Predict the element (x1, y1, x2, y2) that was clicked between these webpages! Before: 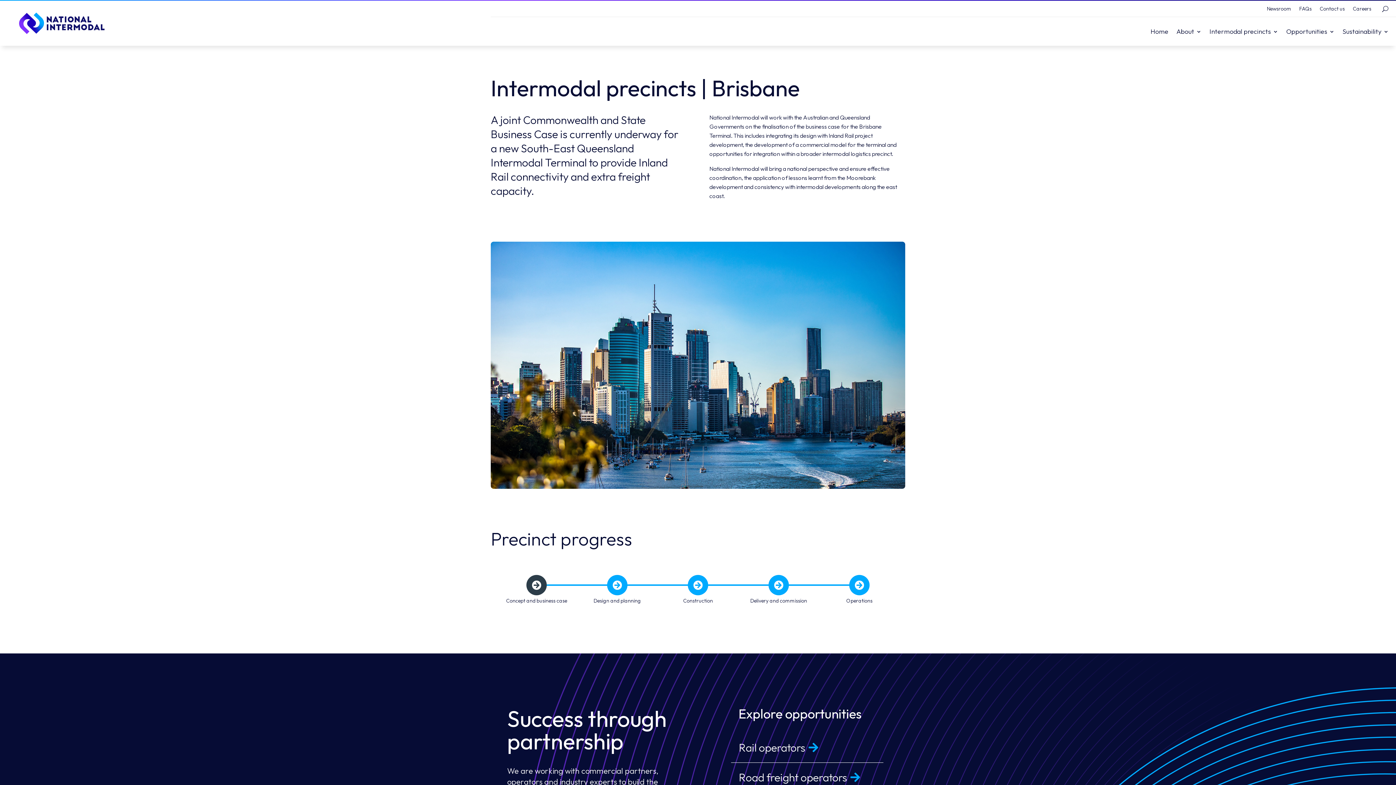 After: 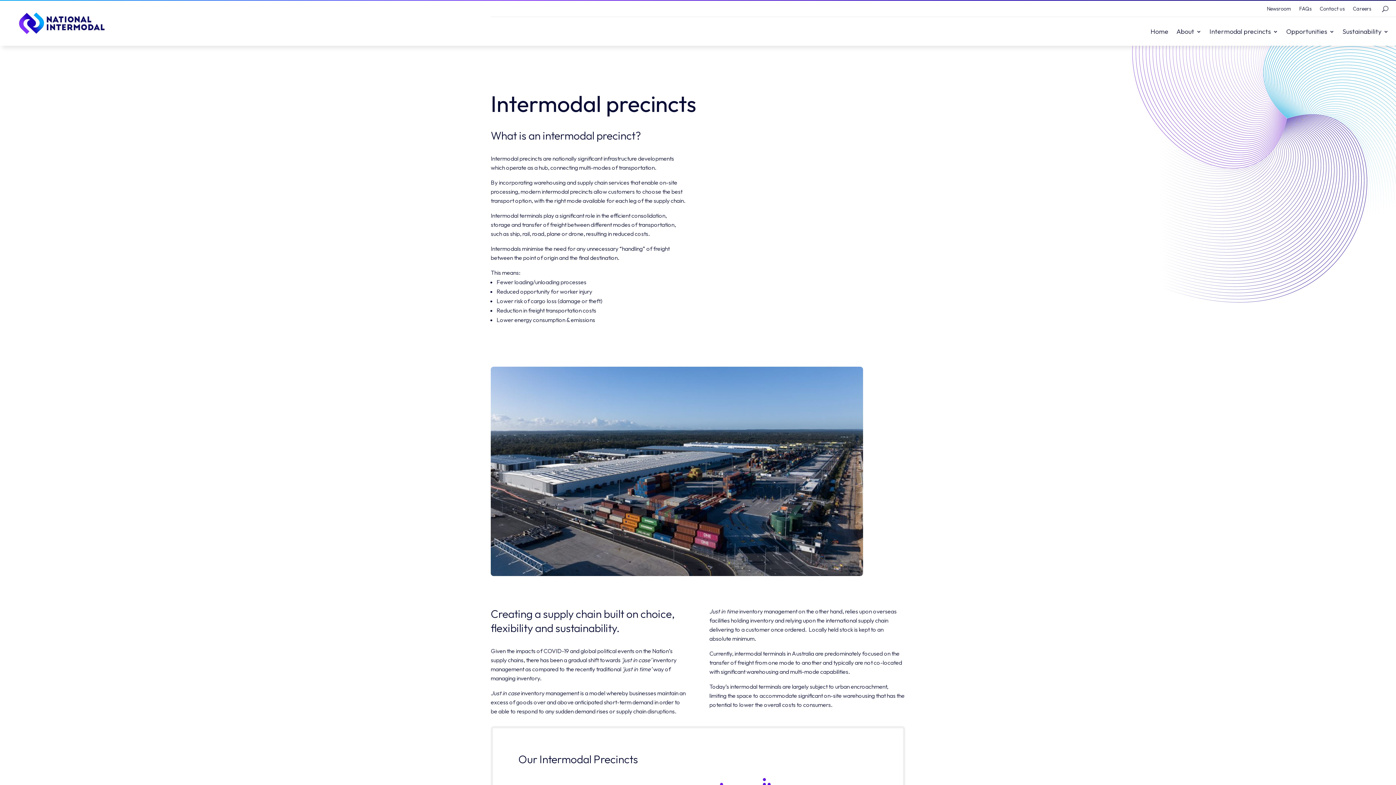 Action: bbox: (1209, 29, 1278, 45) label: Intermodal precincts